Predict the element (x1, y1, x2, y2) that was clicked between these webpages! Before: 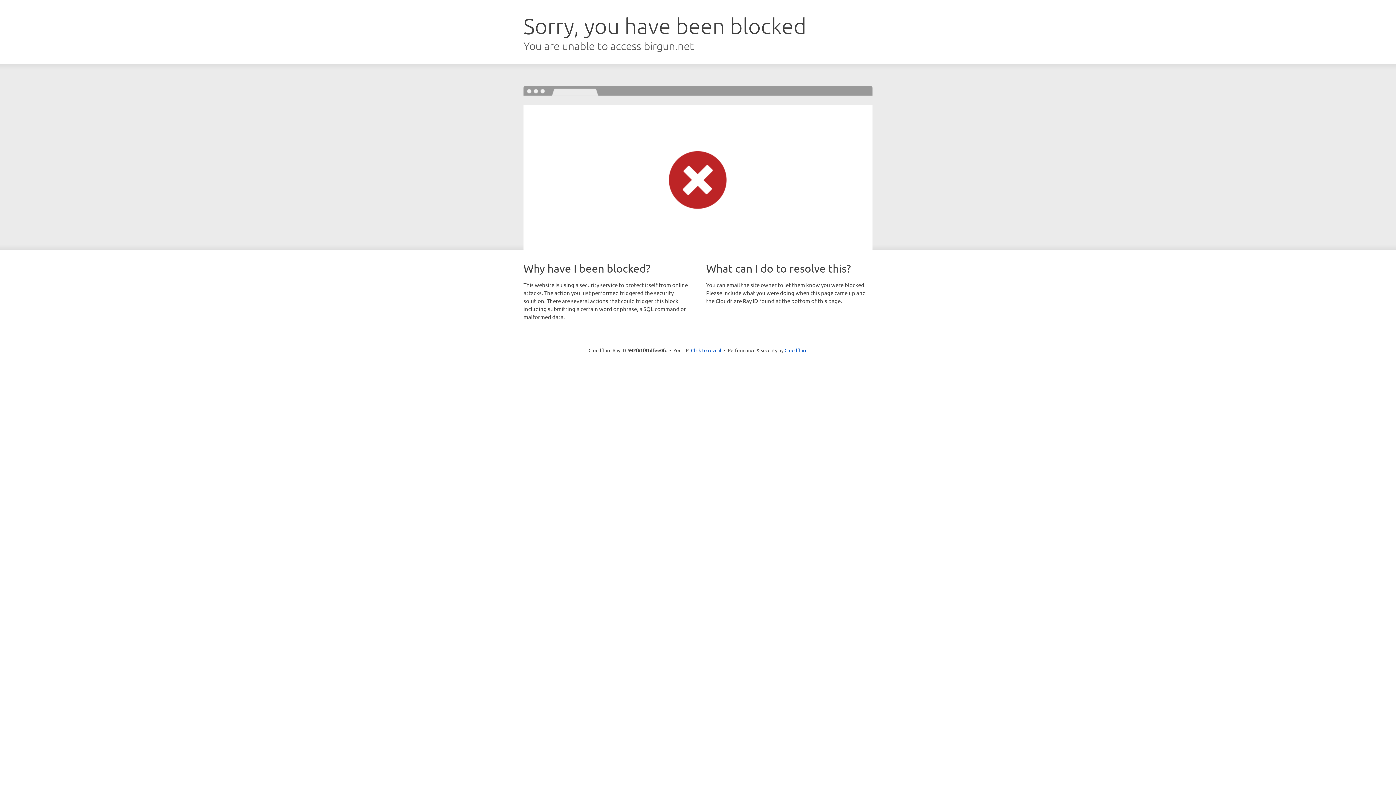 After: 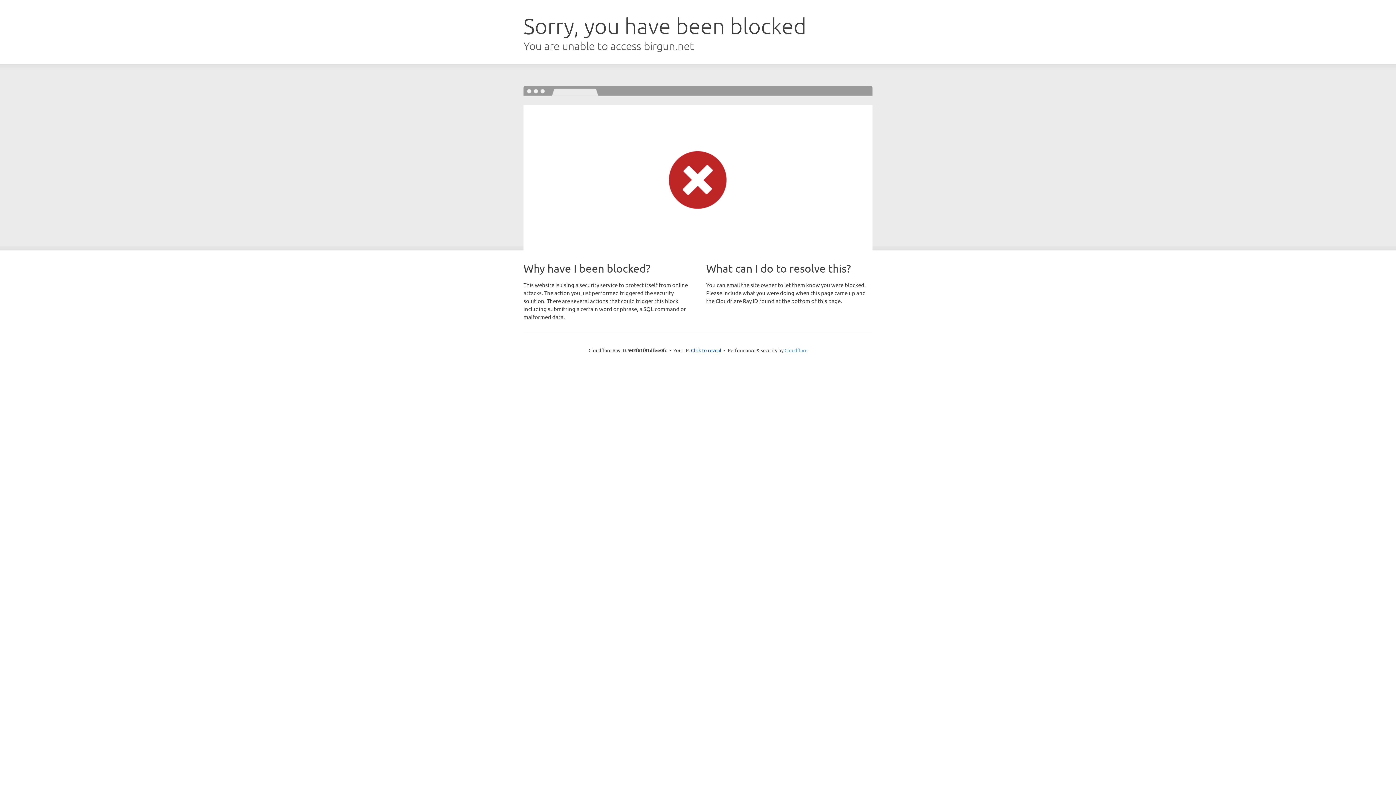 Action: label: Cloudflare bbox: (784, 347, 807, 353)